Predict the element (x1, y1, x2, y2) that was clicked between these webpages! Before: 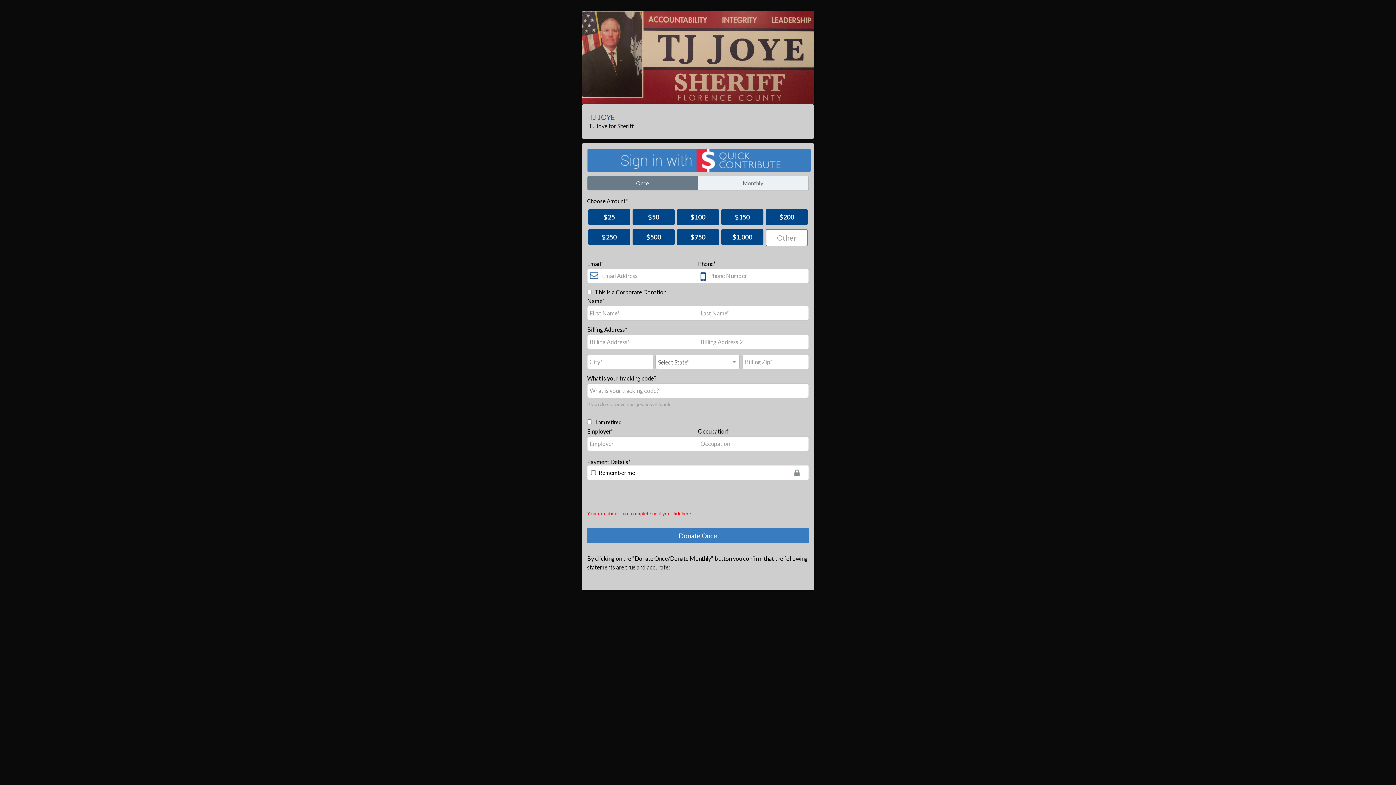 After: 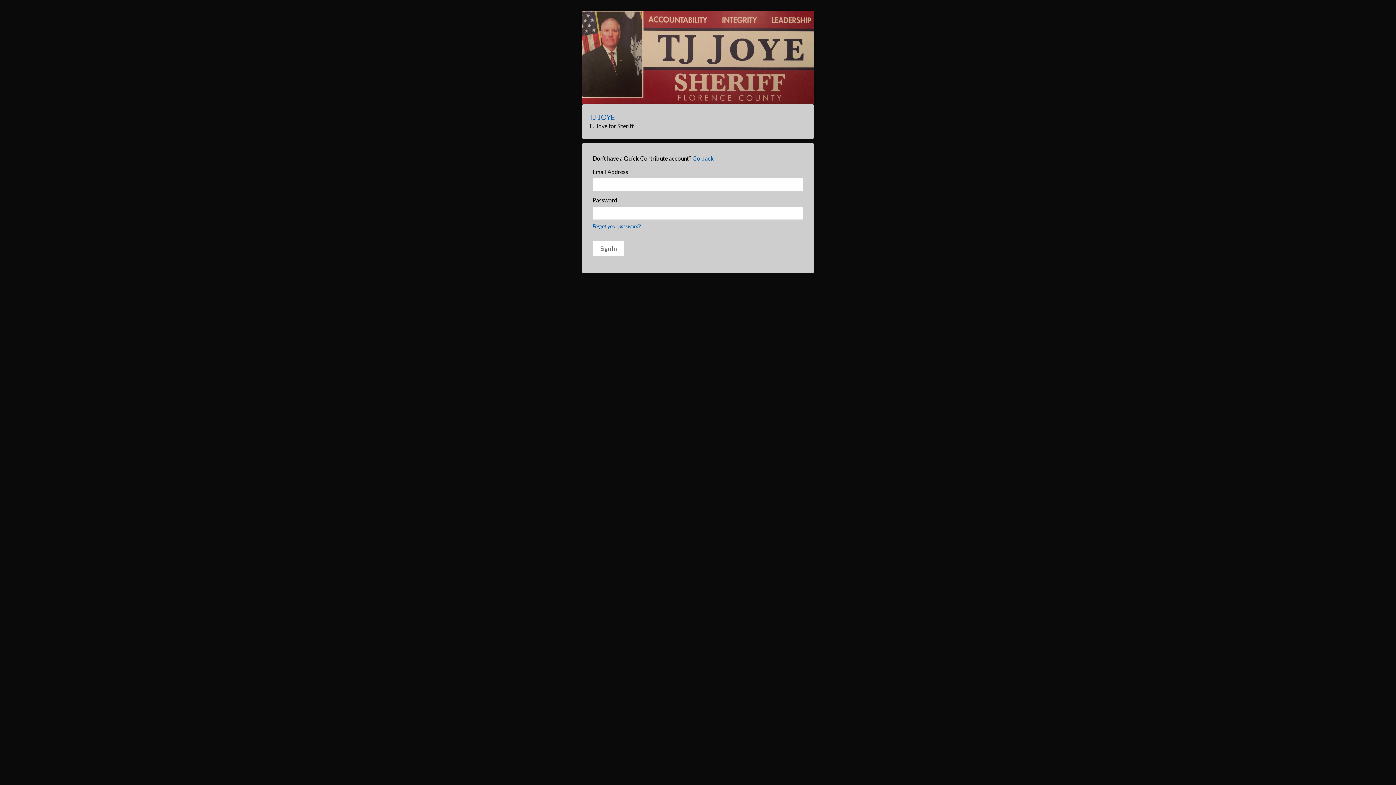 Action: bbox: (587, 148, 809, 172)